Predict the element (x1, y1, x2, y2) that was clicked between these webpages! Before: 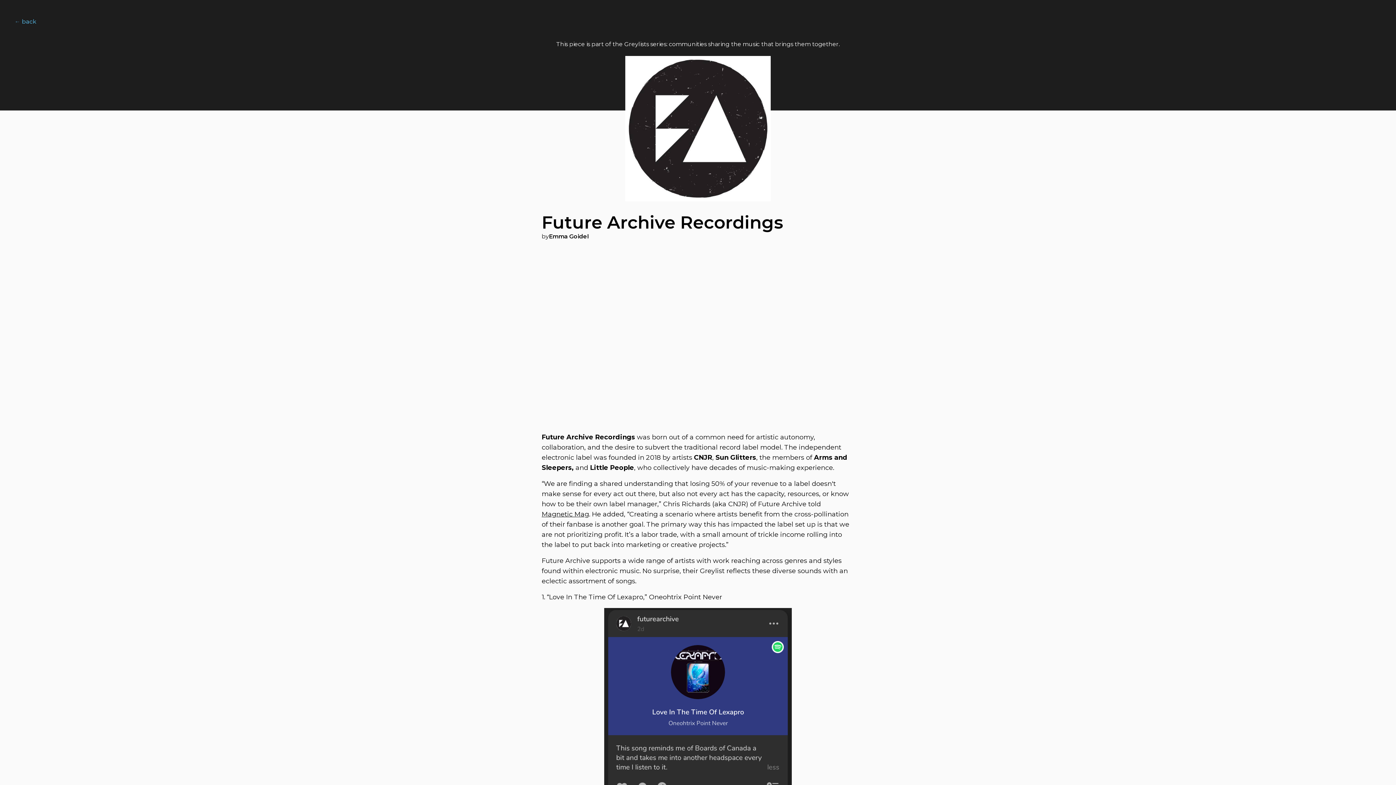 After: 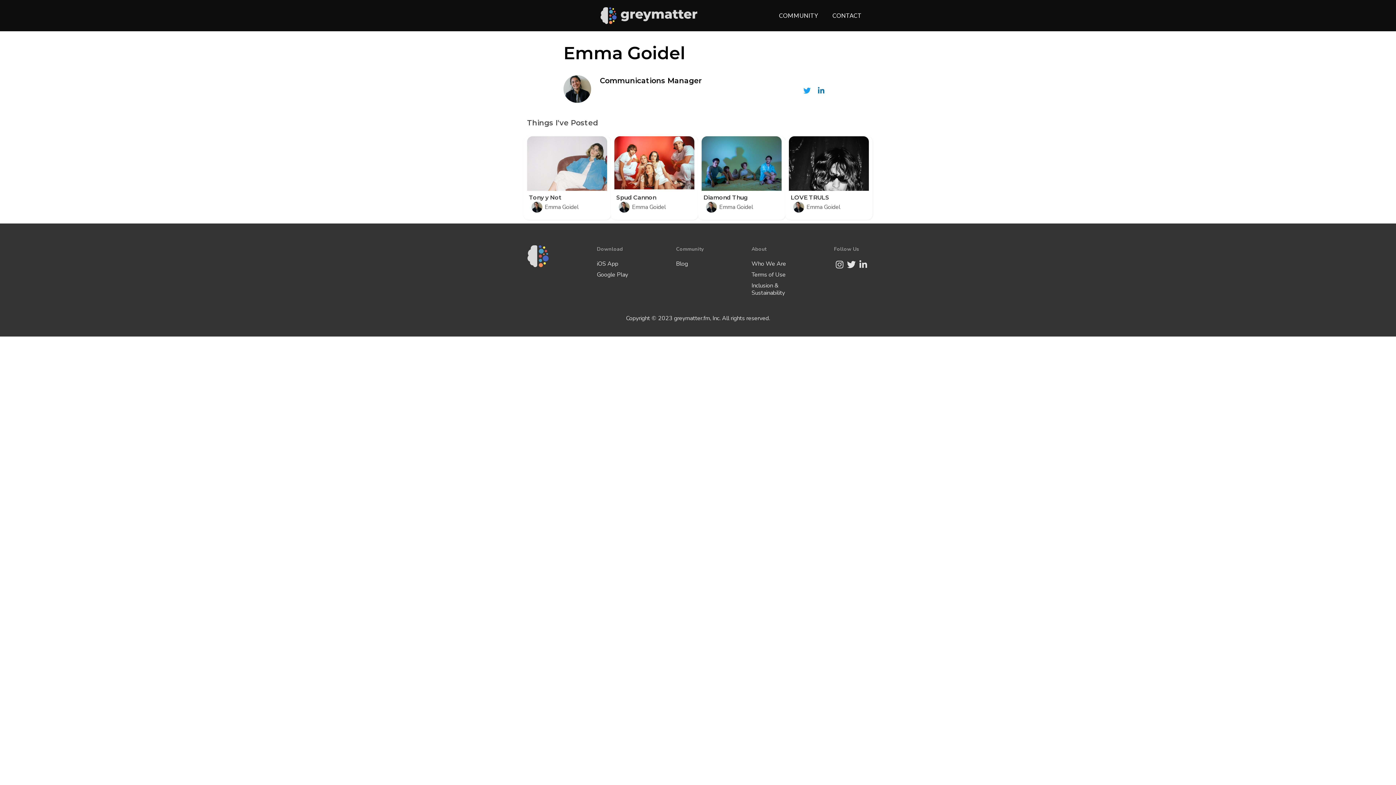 Action: bbox: (549, 233, 854, 242) label: Emma Goidel